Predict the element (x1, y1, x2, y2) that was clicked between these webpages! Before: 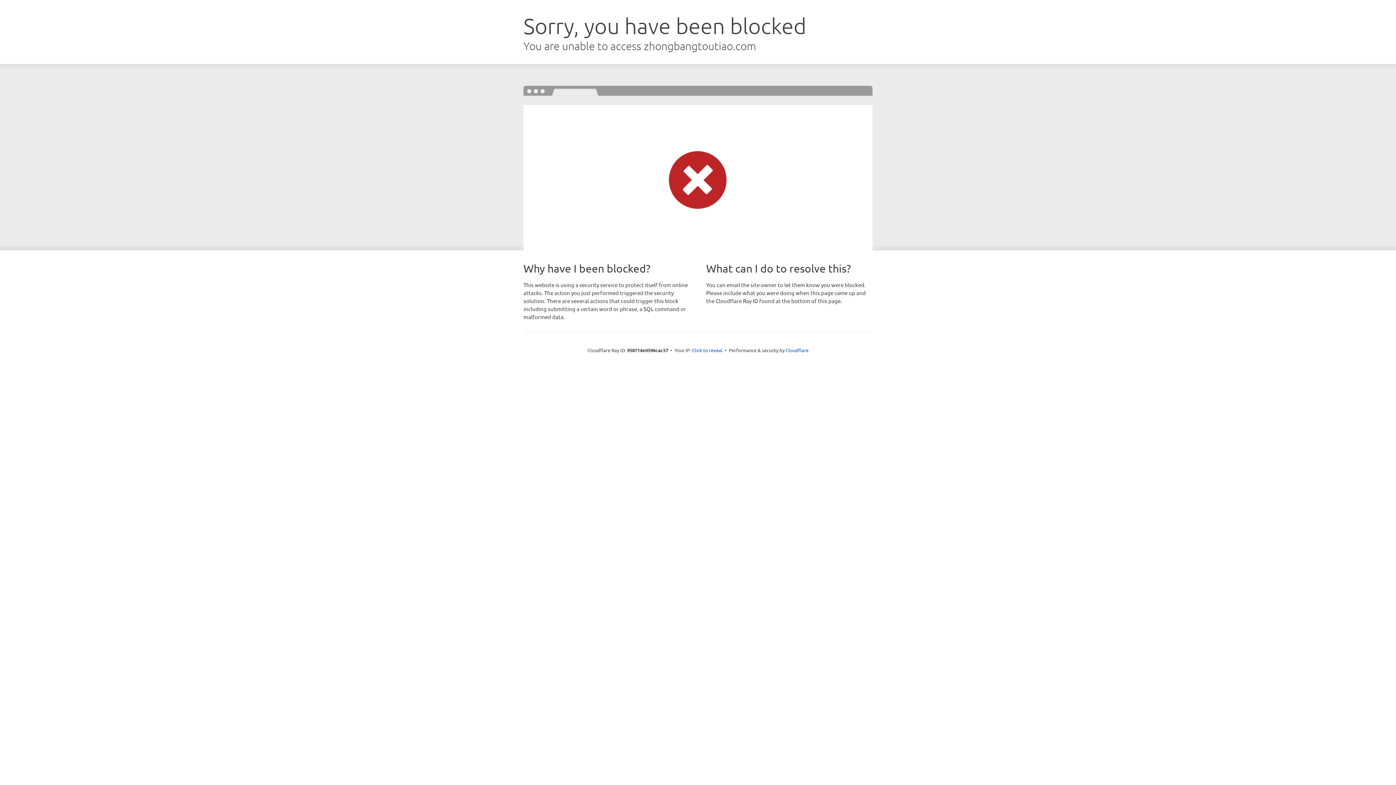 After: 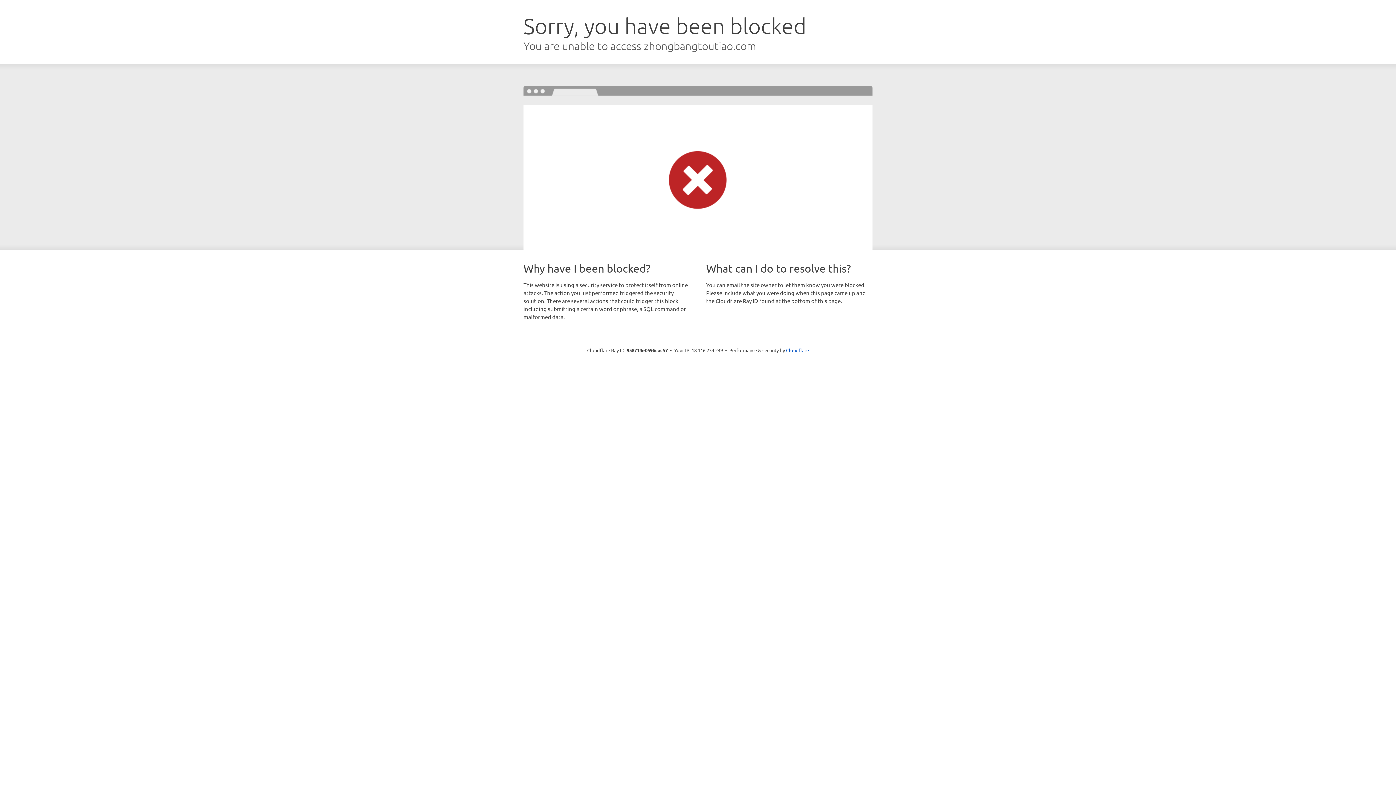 Action: bbox: (692, 346, 722, 353) label: Click to reveal